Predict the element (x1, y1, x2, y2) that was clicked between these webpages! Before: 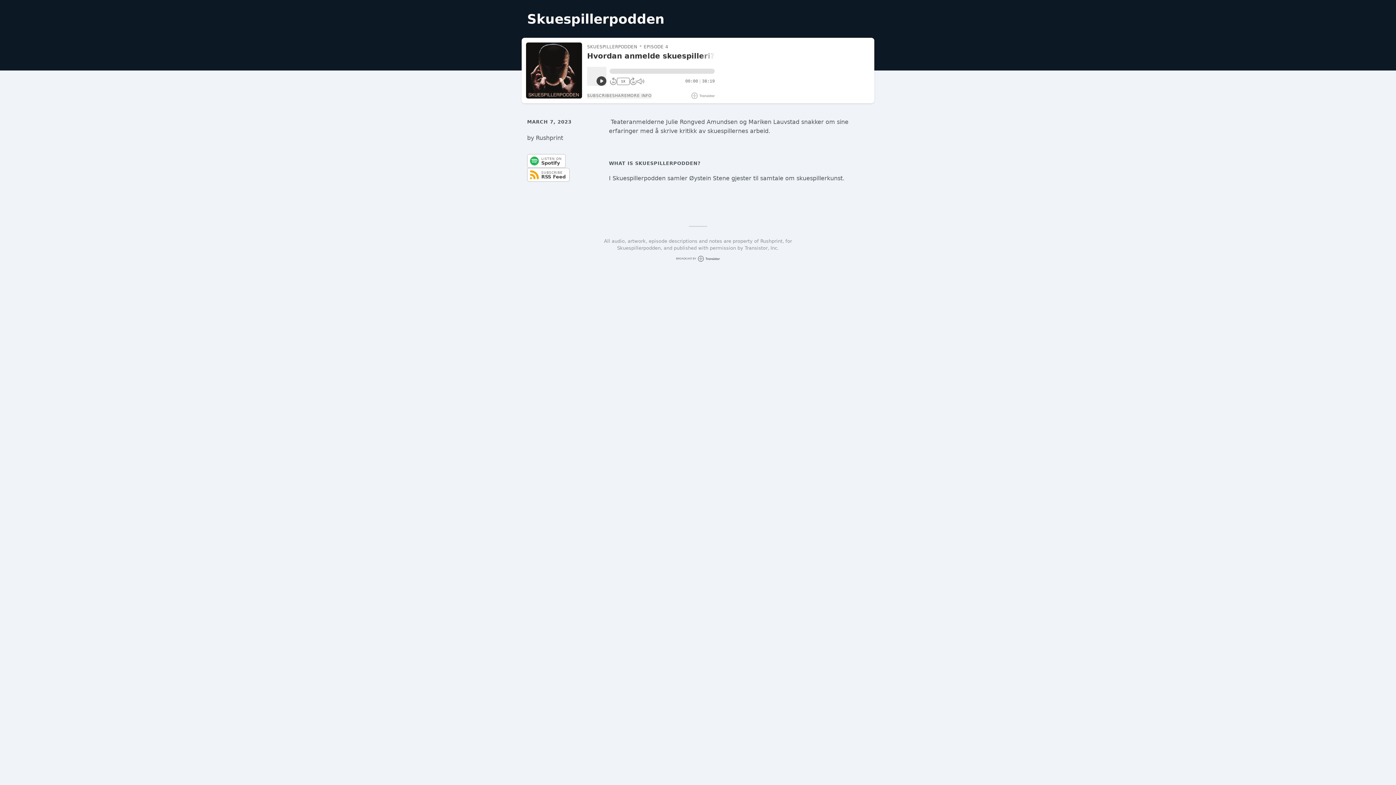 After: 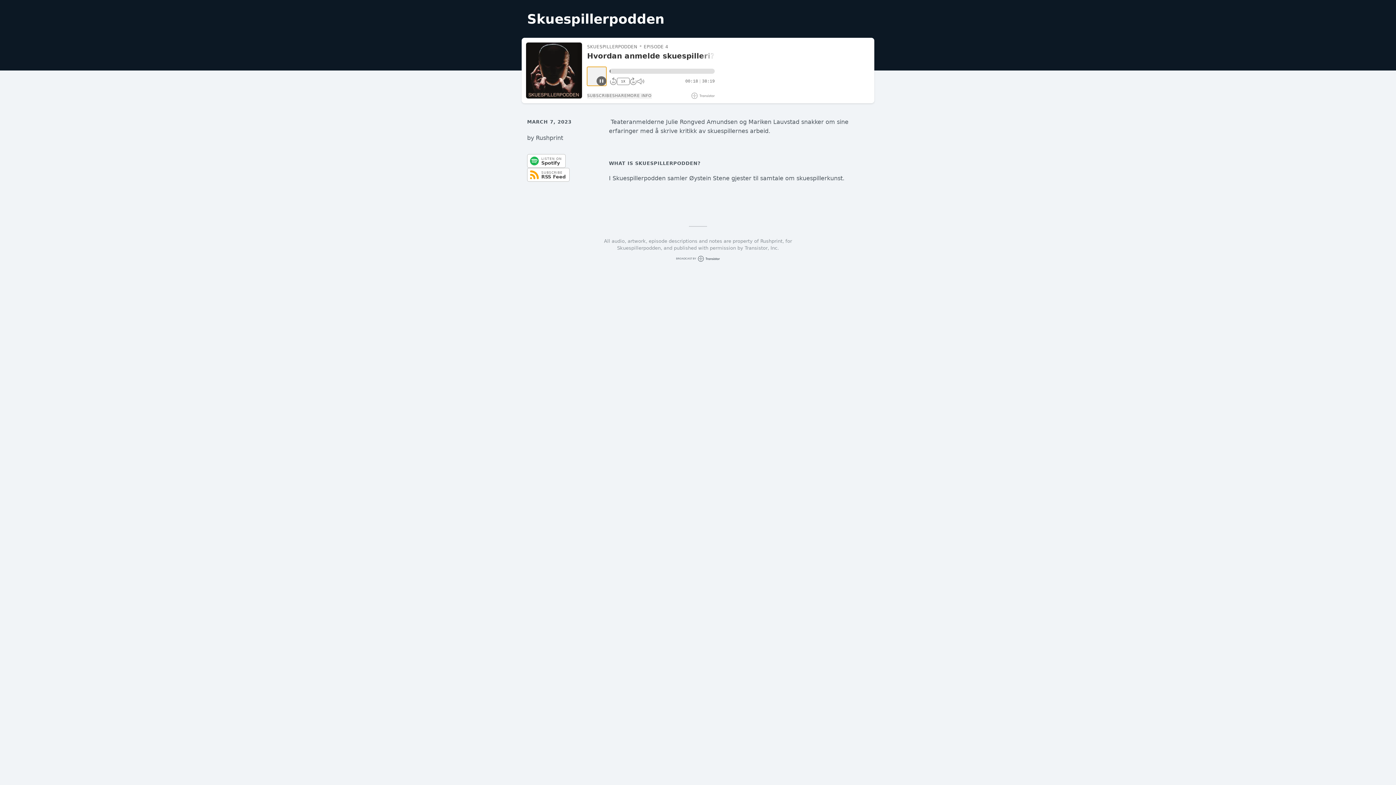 Action: bbox: (587, 66, 606, 85) label: Play/Pause